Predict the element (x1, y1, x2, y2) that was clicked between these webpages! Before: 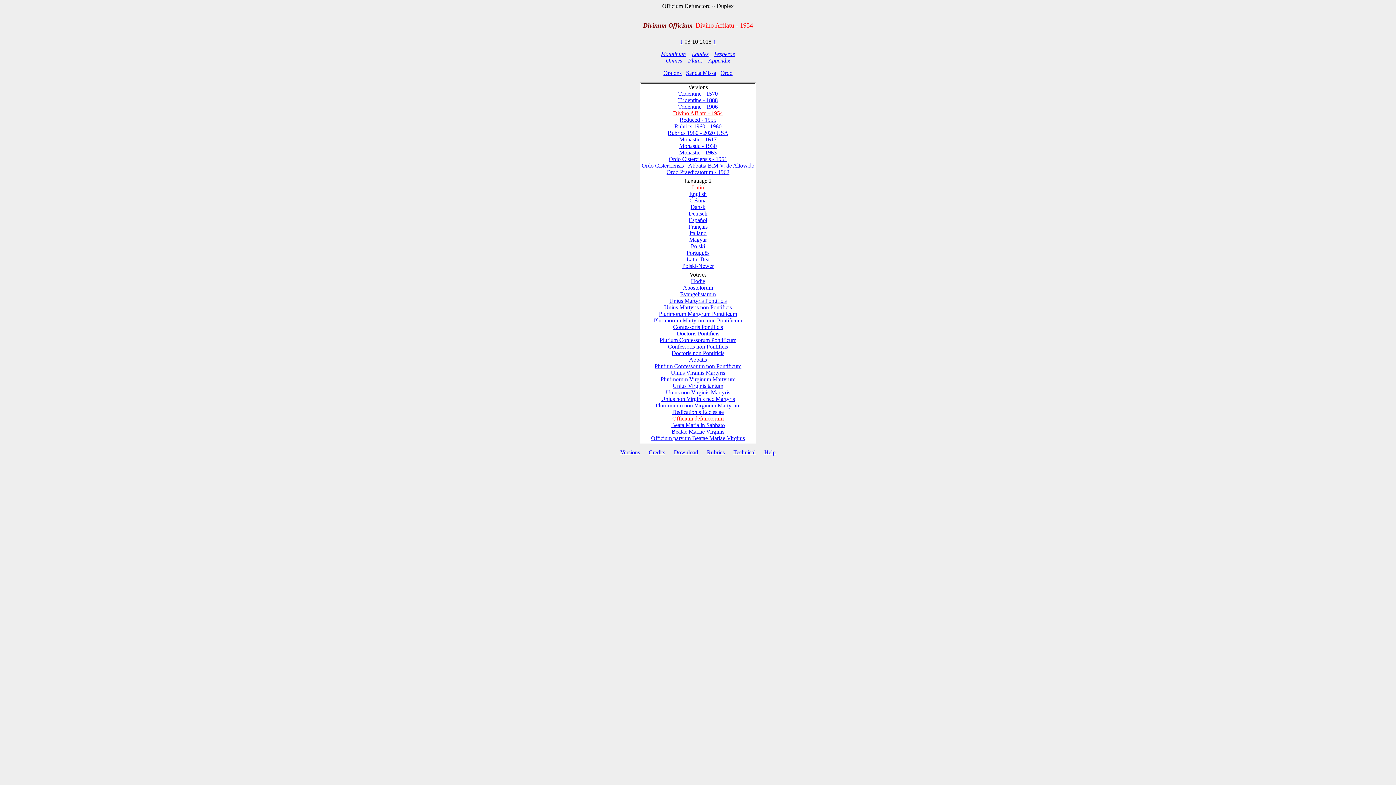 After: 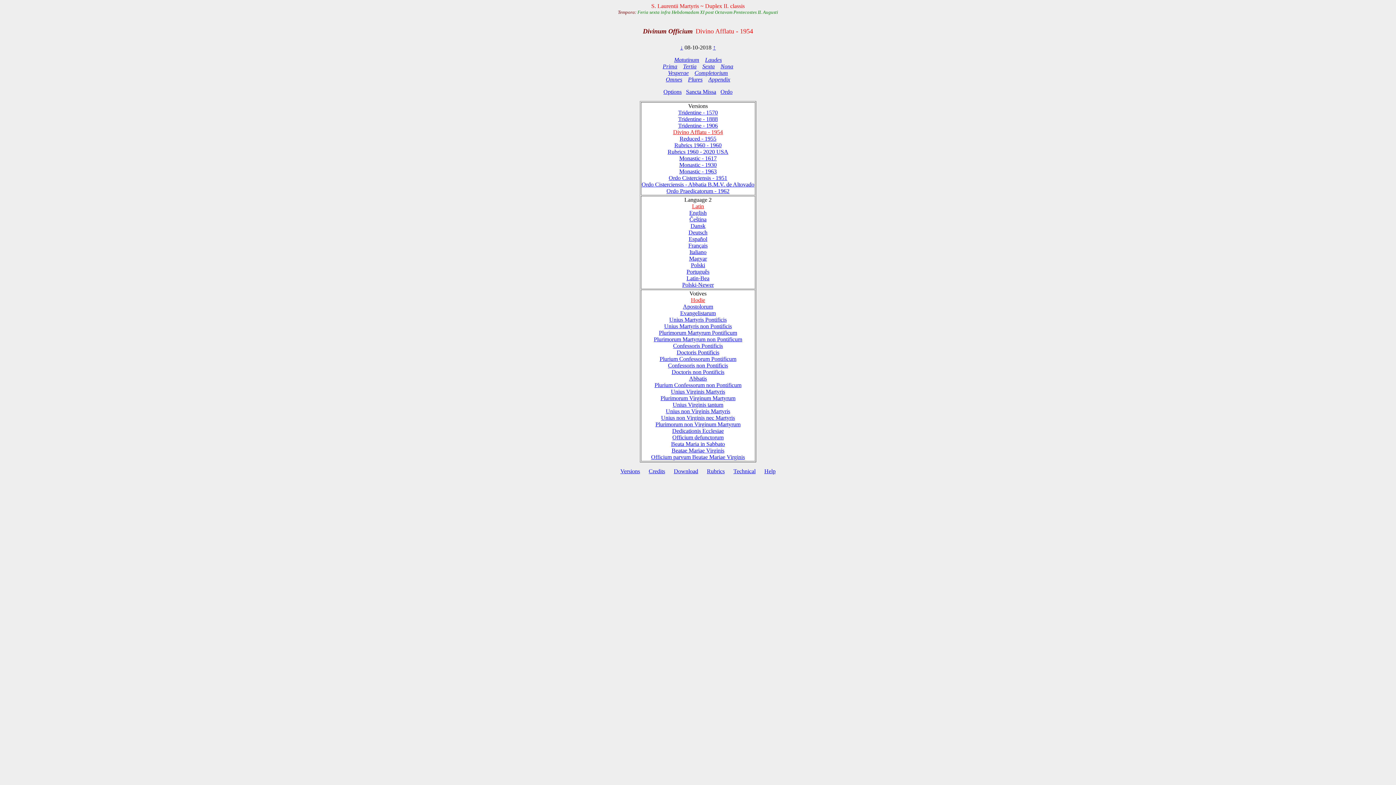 Action: label: Hodie bbox: (691, 278, 705, 284)